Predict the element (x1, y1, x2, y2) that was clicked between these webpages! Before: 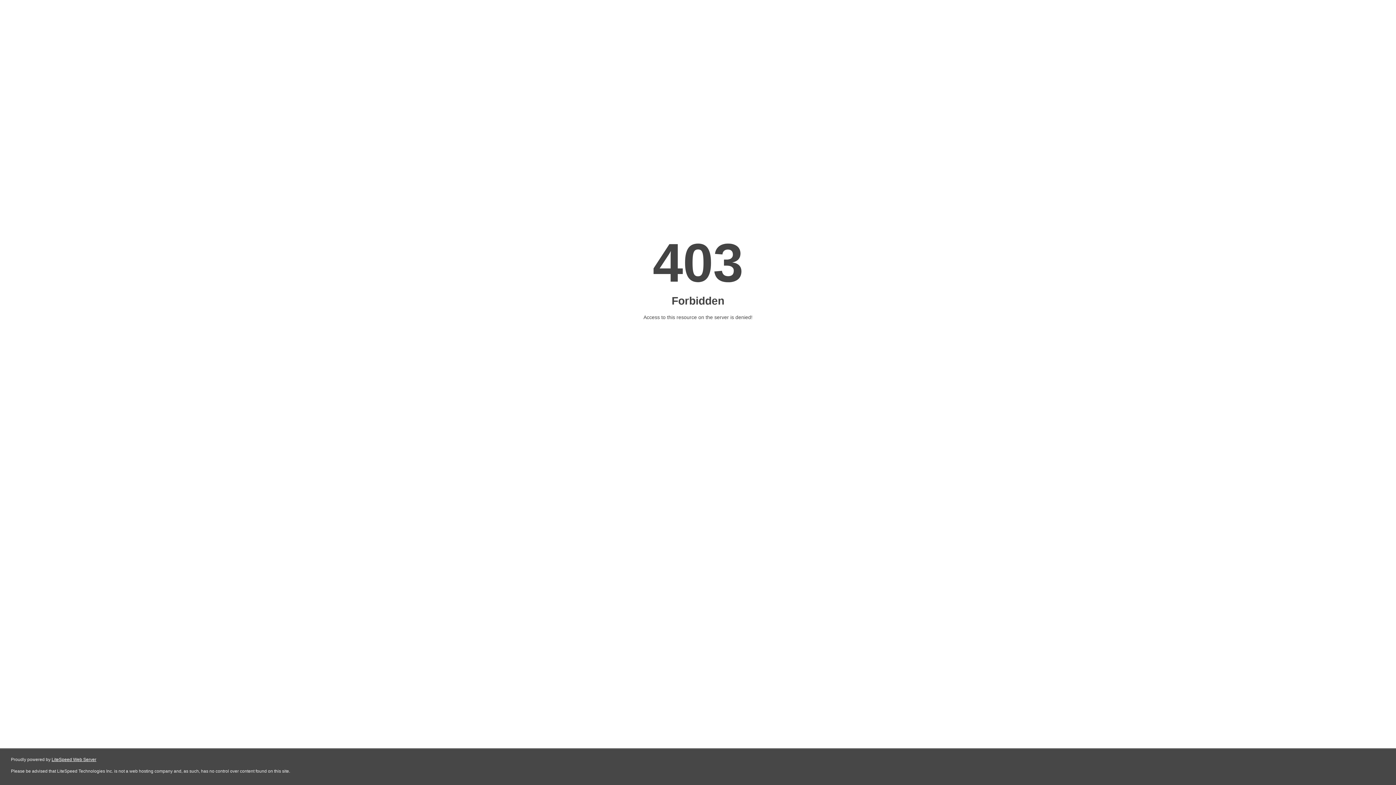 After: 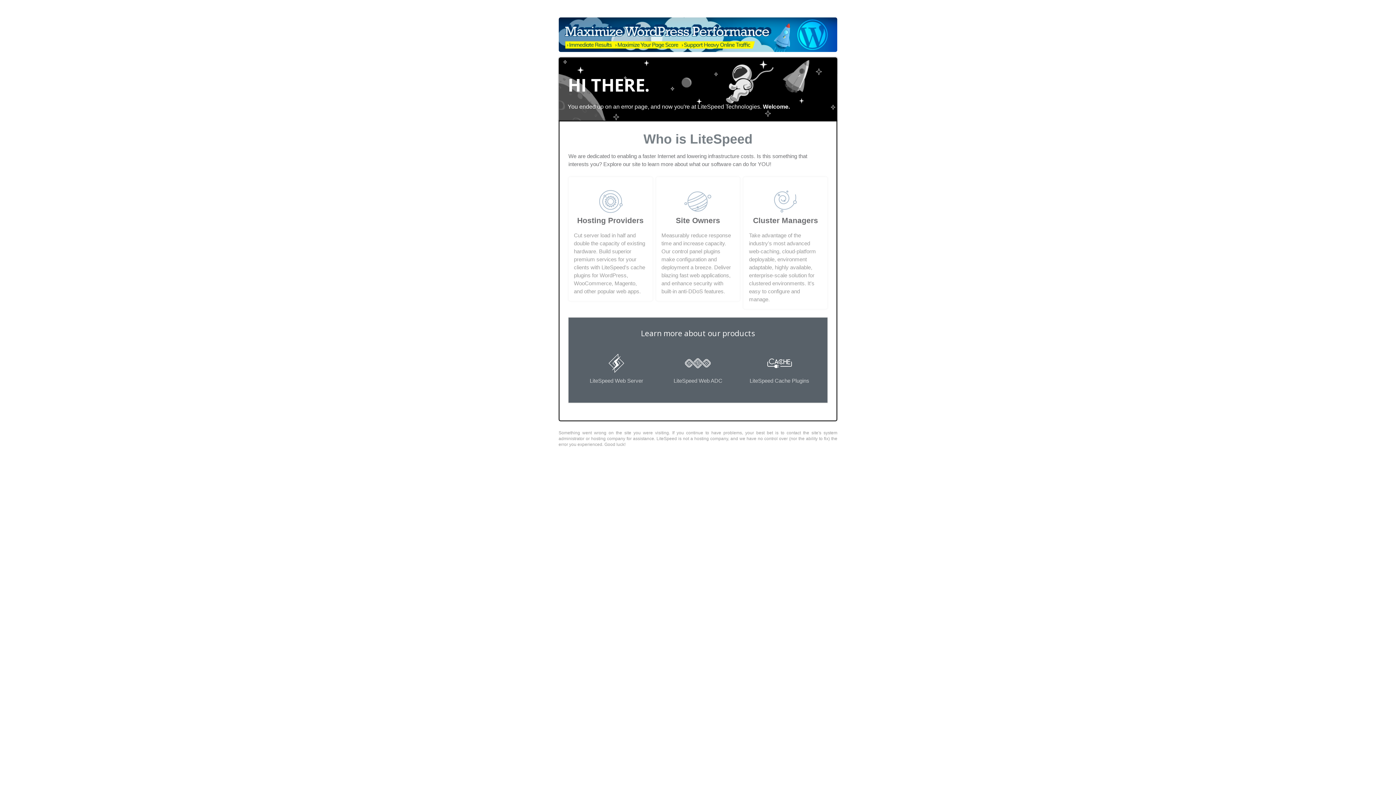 Action: bbox: (51, 757, 96, 762) label: LiteSpeed Web Server